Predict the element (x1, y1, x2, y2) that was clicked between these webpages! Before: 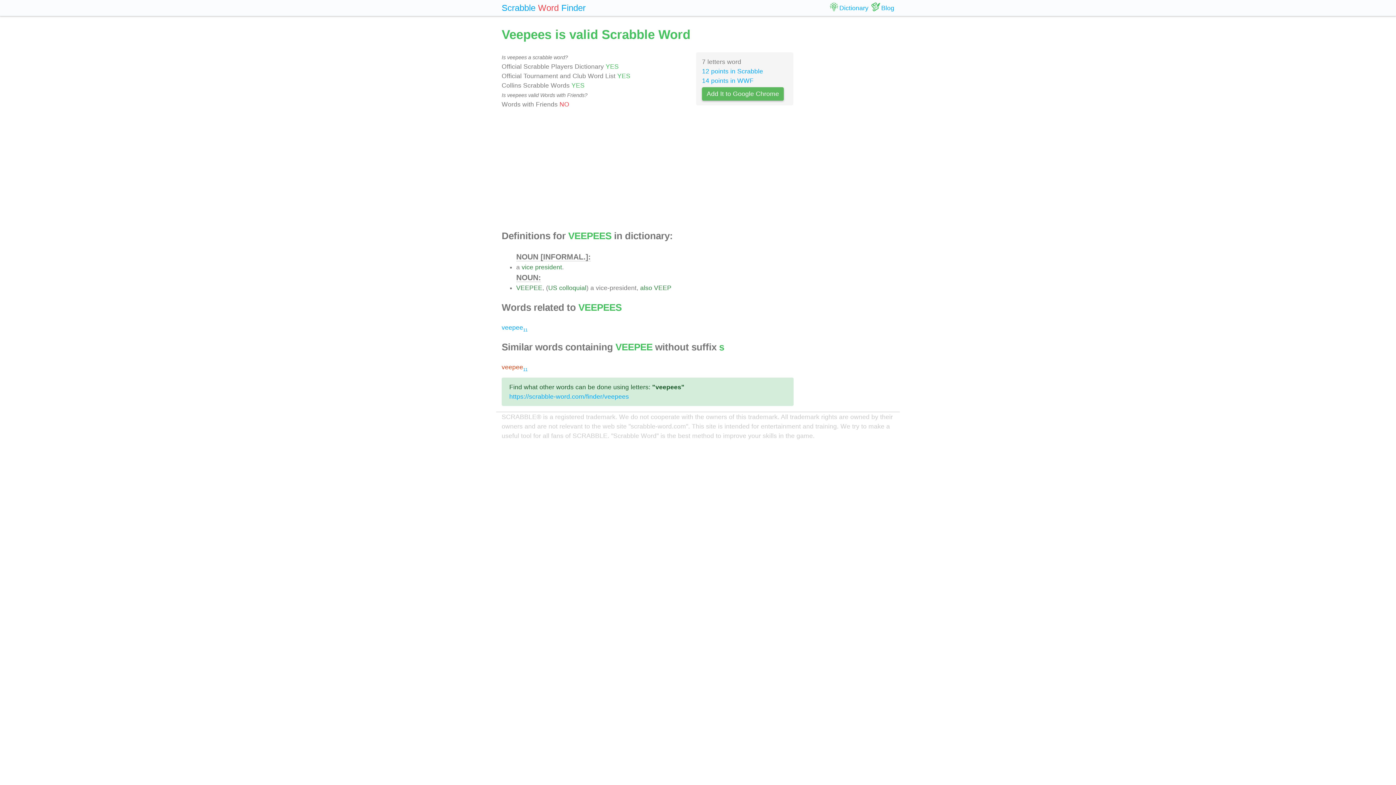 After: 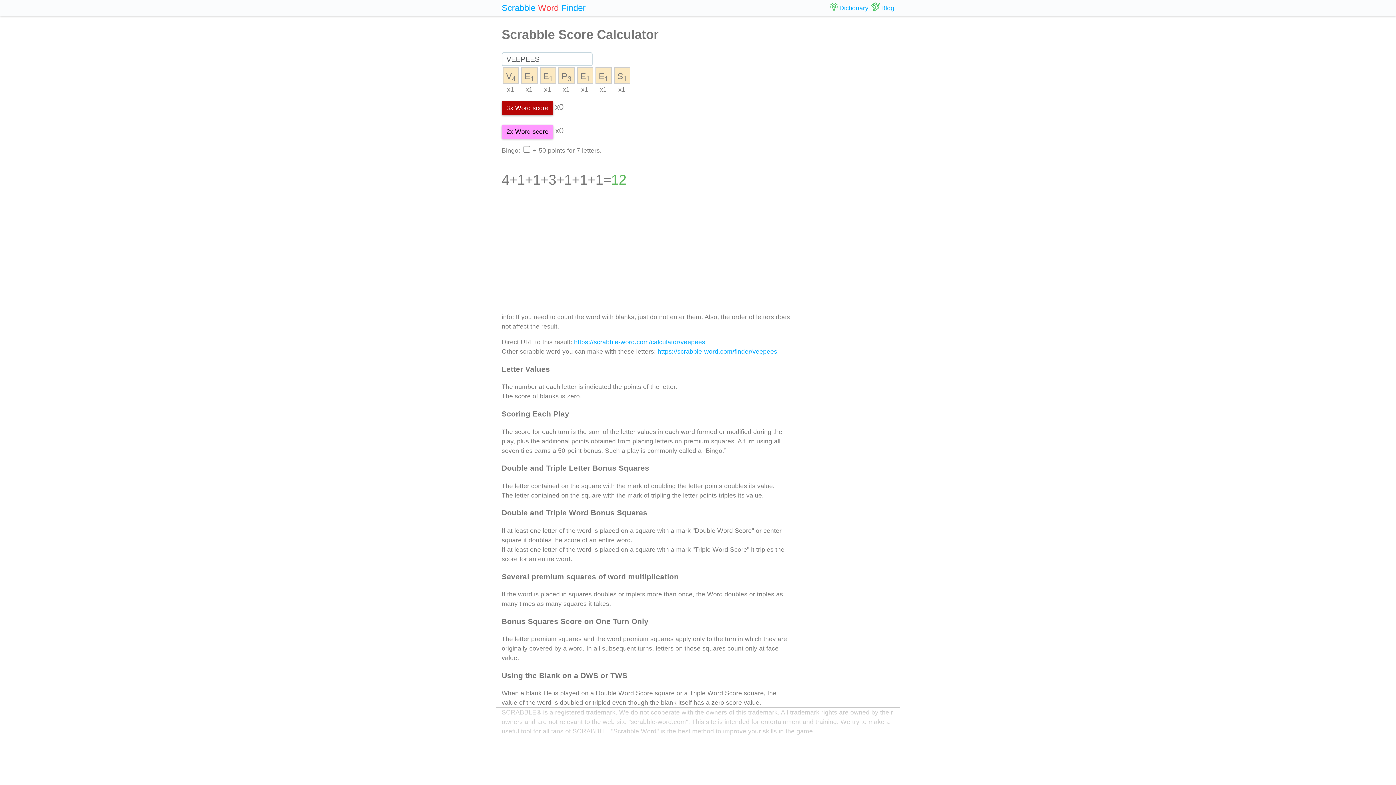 Action: bbox: (702, 67, 763, 74) label: 12 points in Scrabble